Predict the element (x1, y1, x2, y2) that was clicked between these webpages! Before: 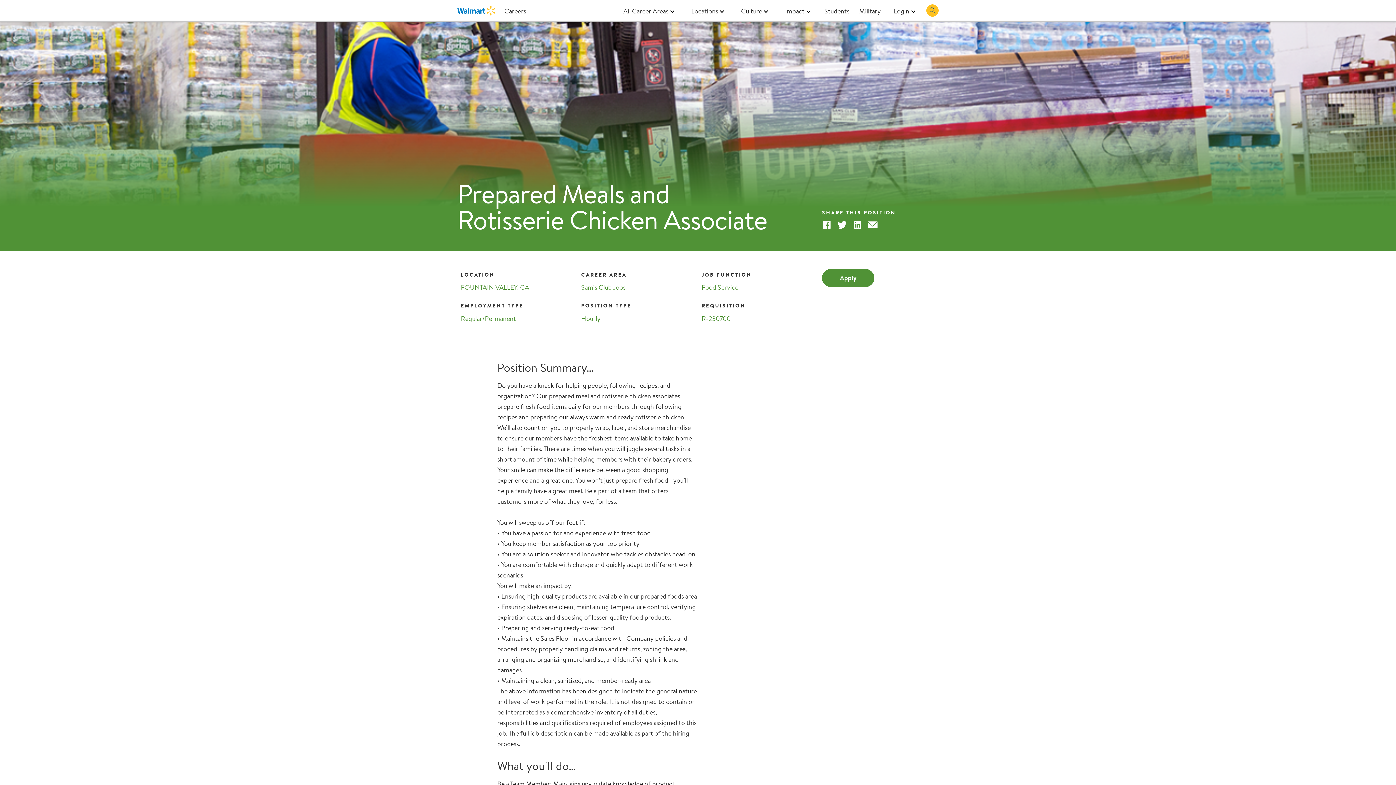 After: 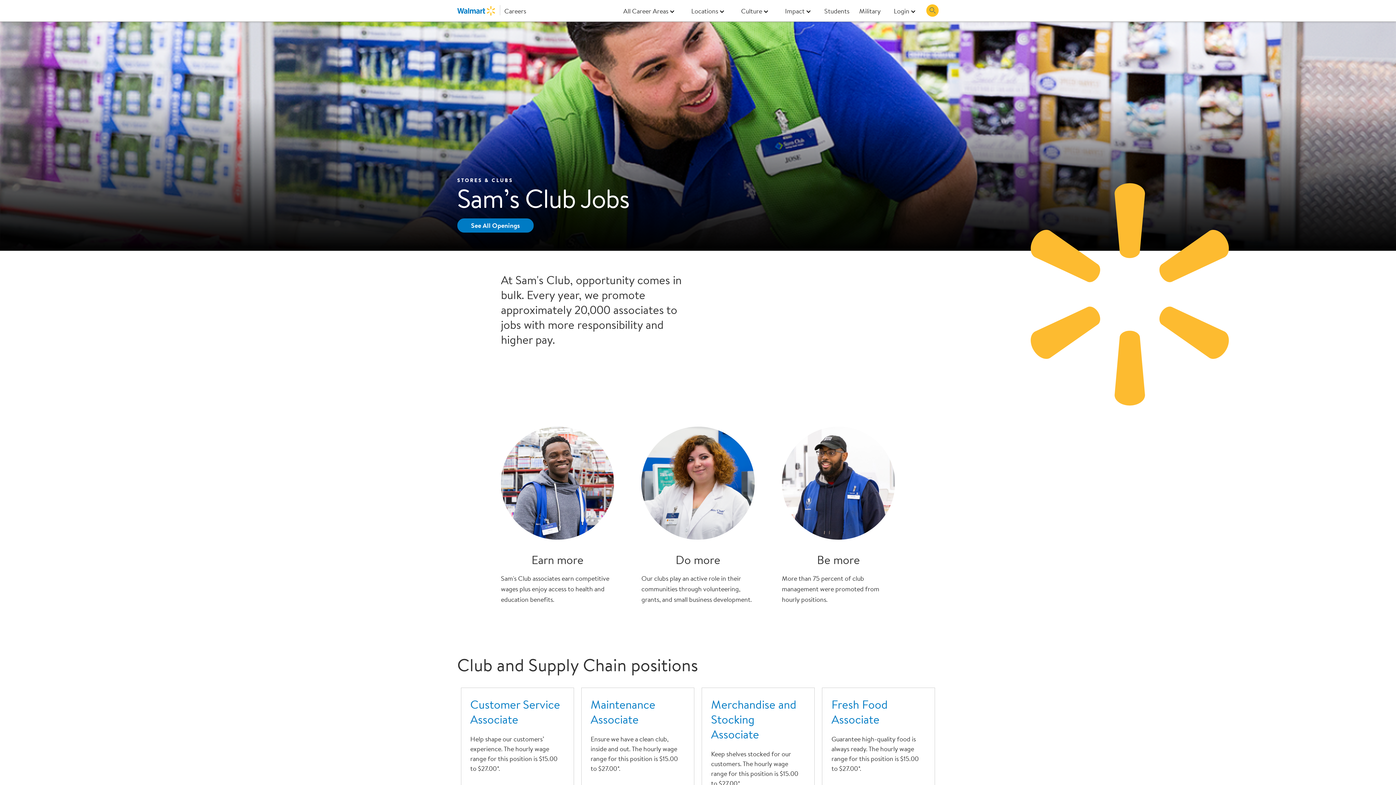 Action: label: Sam’s Club Jobs bbox: (581, 283, 625, 292)